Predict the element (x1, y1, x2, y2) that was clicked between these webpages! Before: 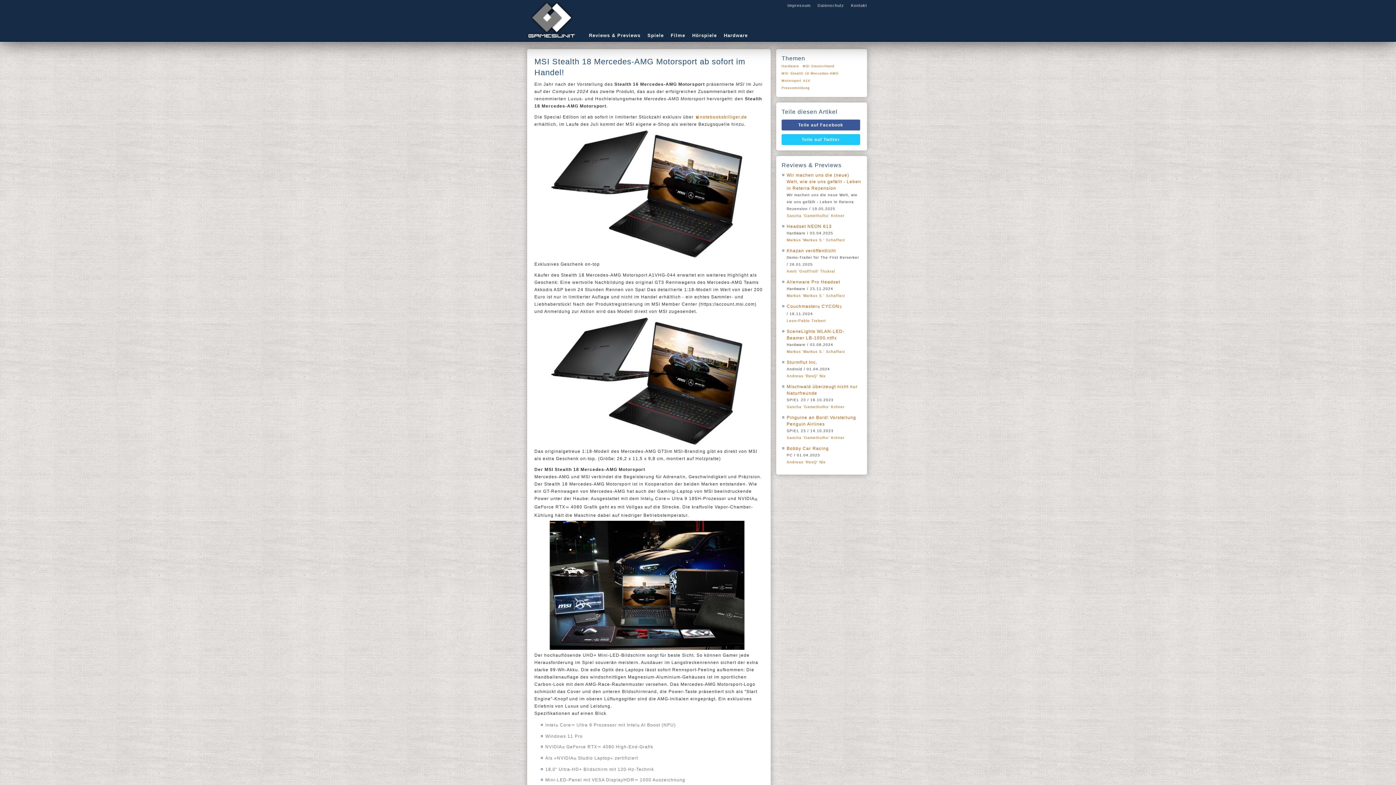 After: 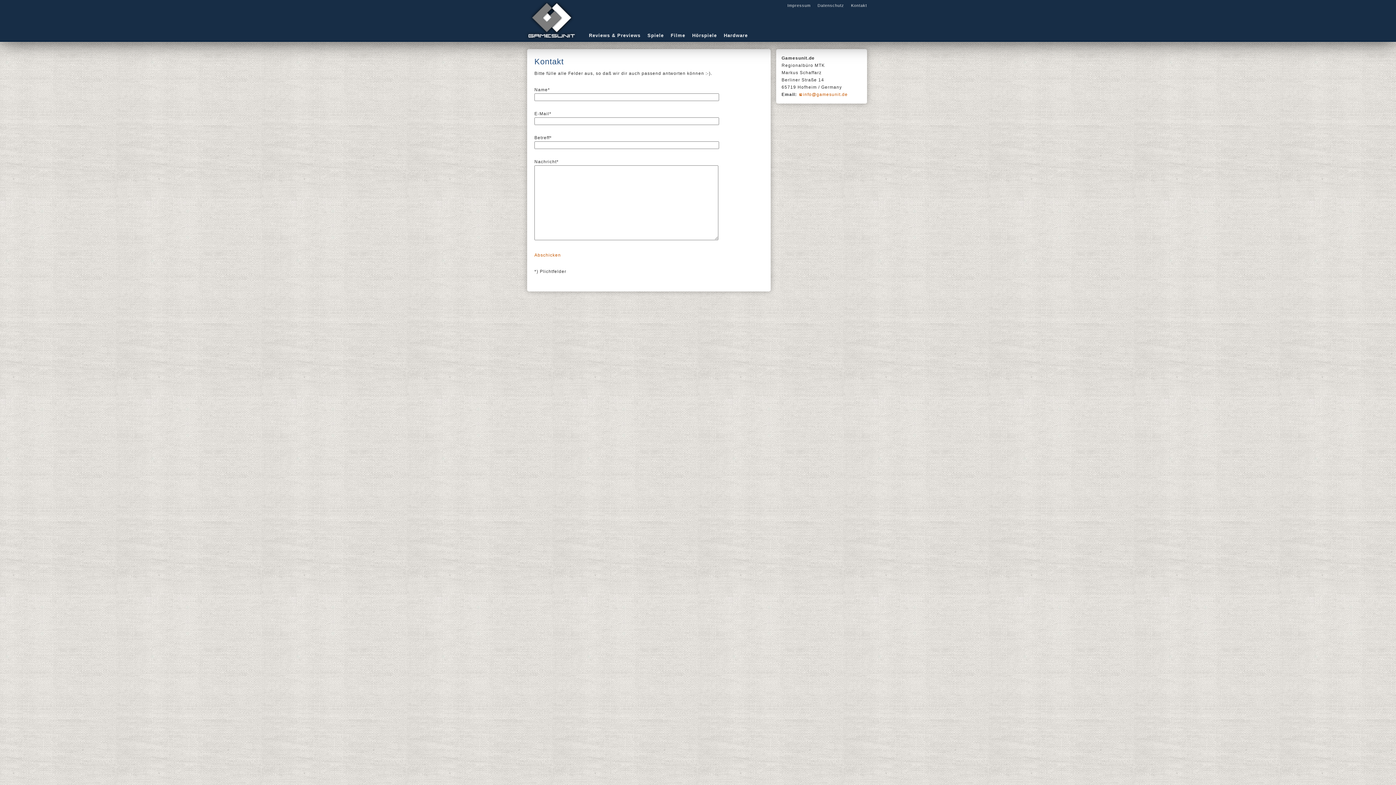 Action: label: Kontakt bbox: (851, 3, 867, 7)